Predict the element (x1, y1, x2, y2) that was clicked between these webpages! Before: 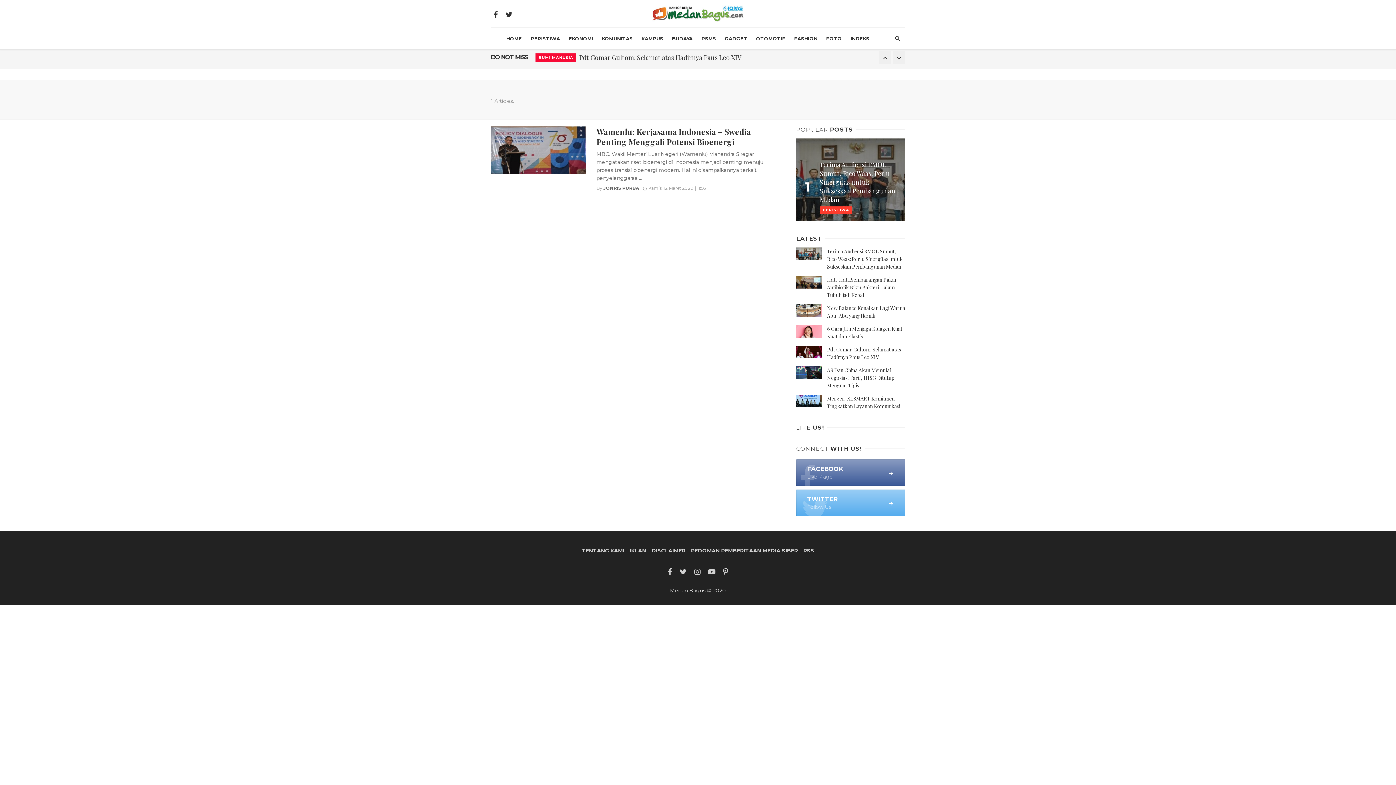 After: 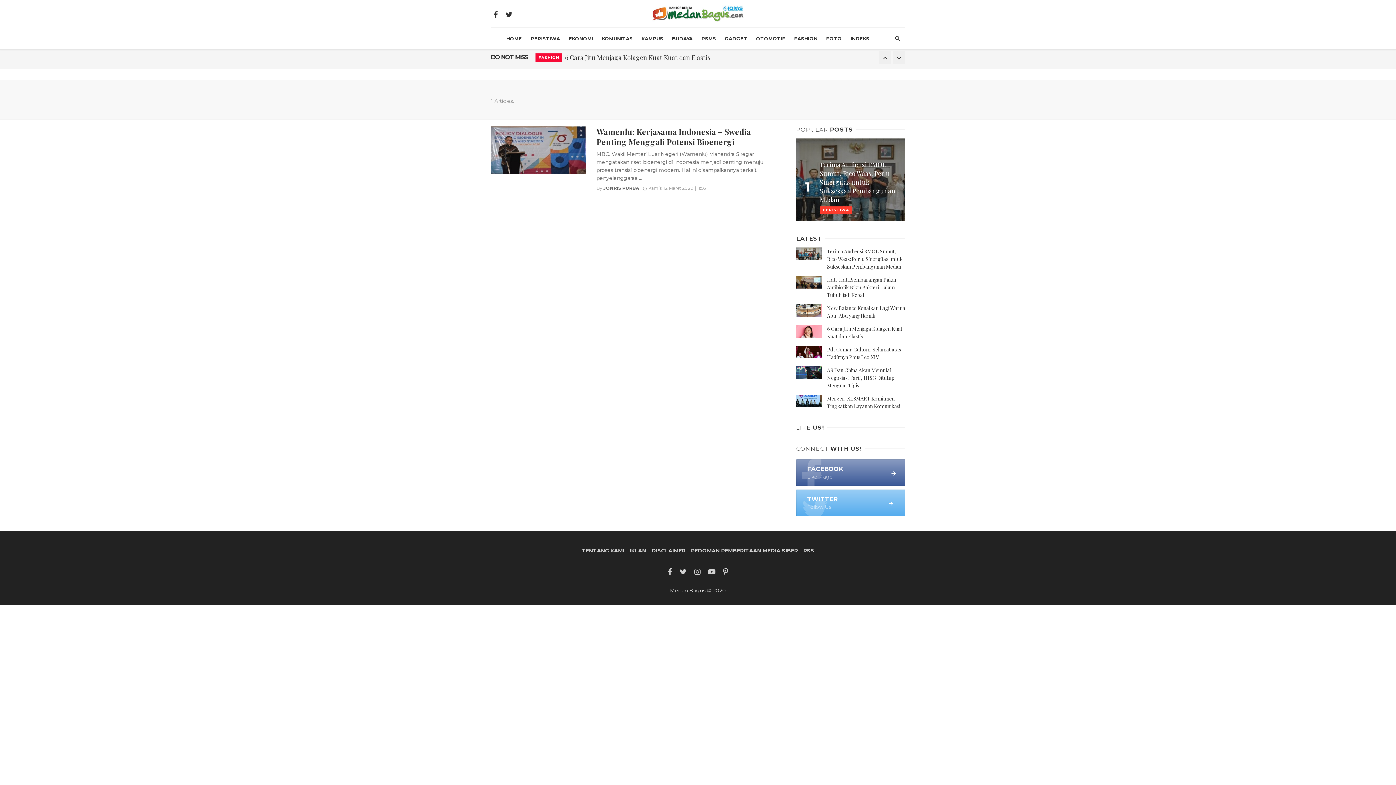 Action: bbox: (796, 459, 905, 486) label: FACEBOOK
Like Page